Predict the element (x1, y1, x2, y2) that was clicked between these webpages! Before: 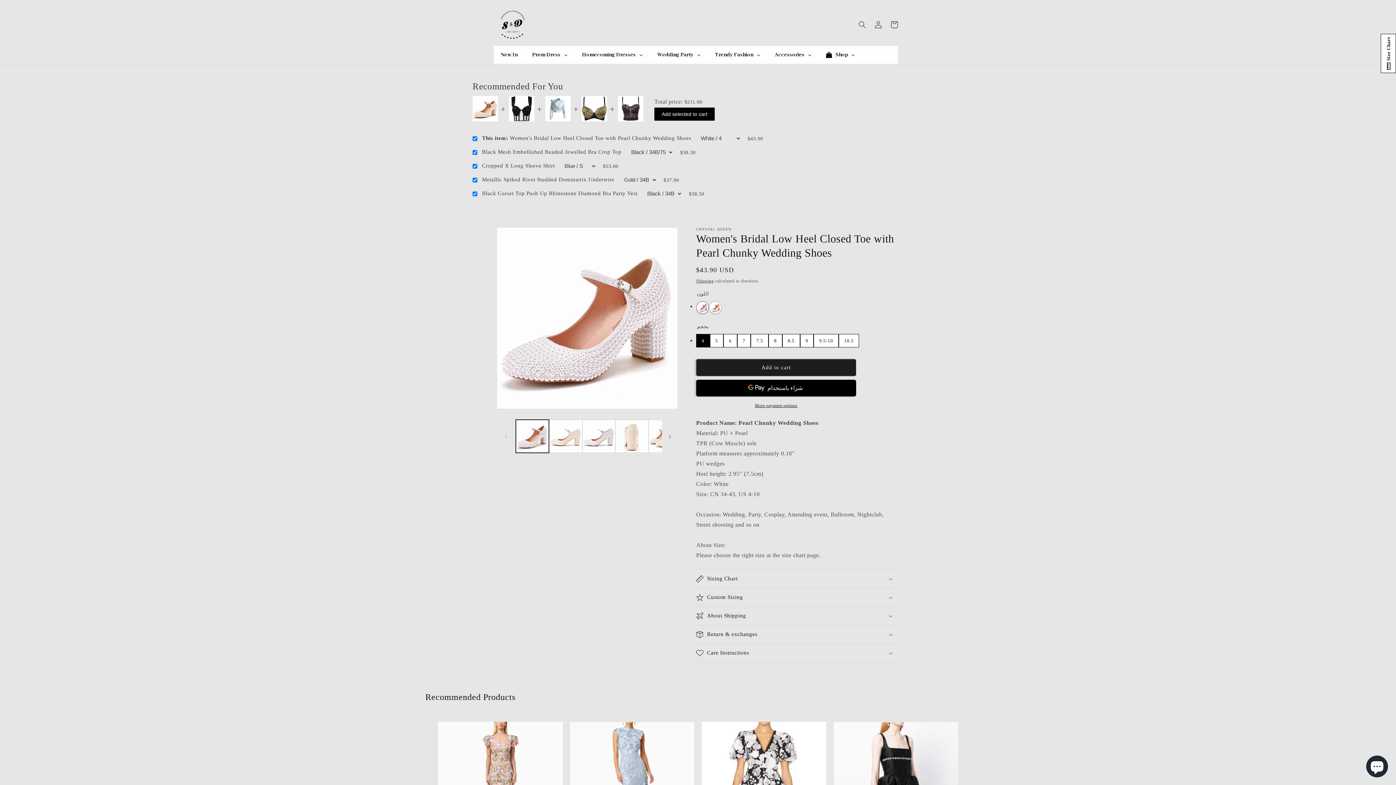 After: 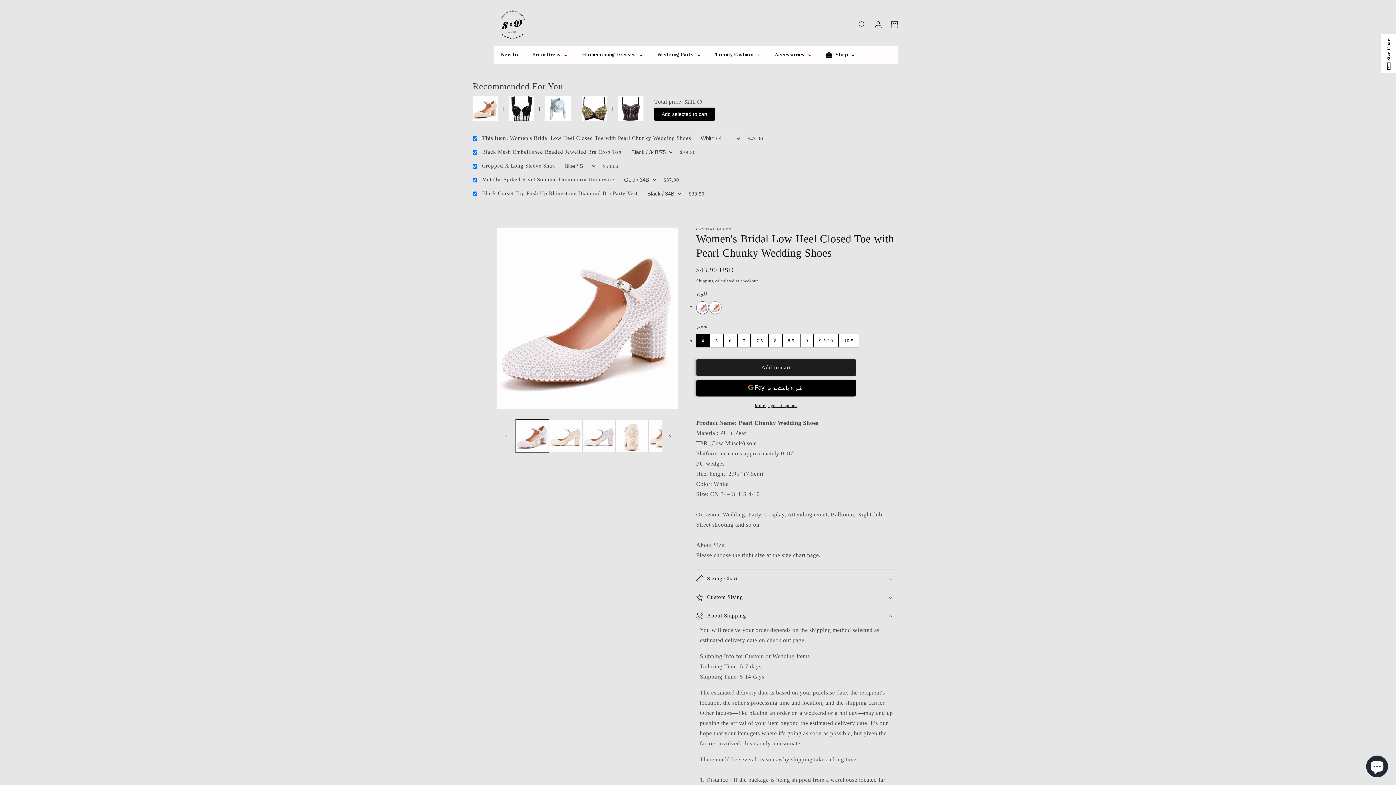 Action: label: About Shipping bbox: (696, 607, 898, 625)